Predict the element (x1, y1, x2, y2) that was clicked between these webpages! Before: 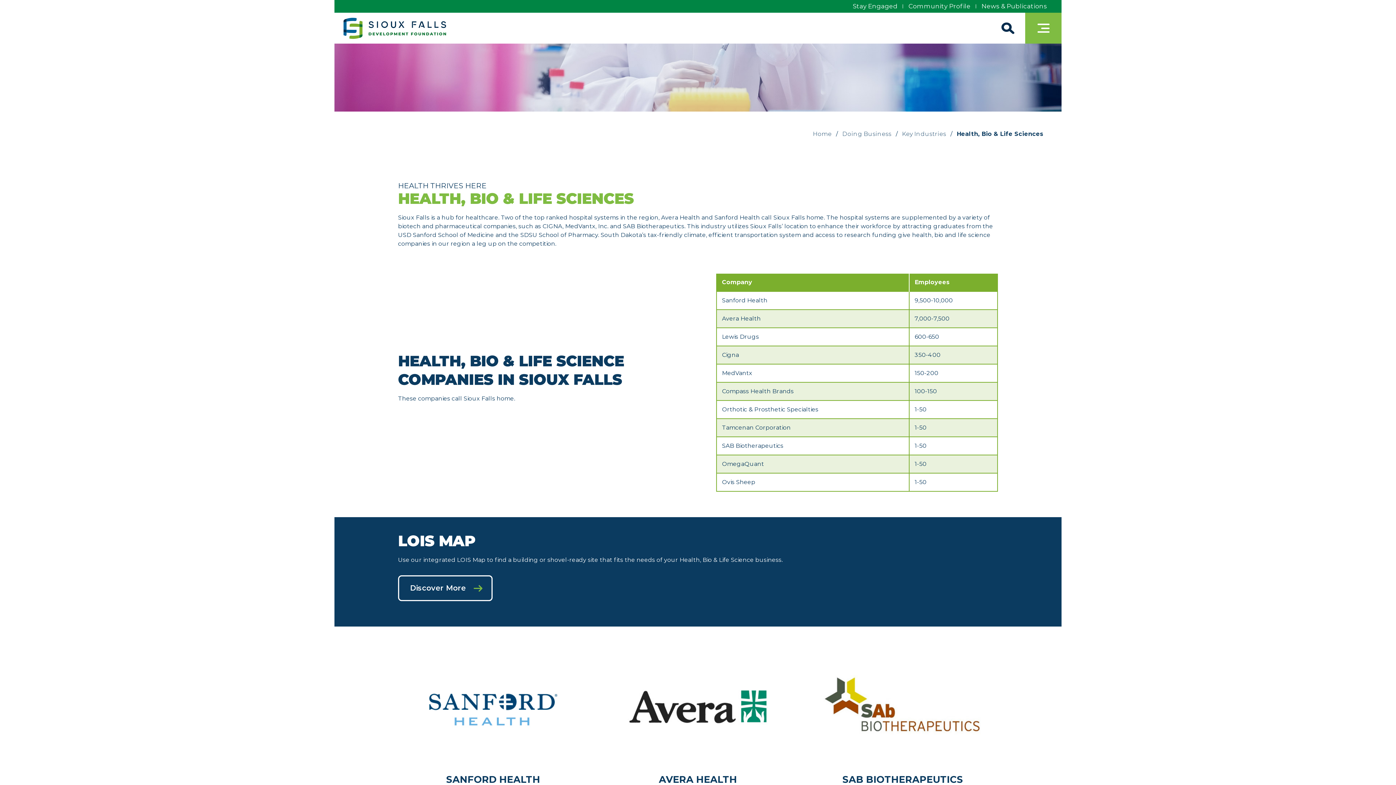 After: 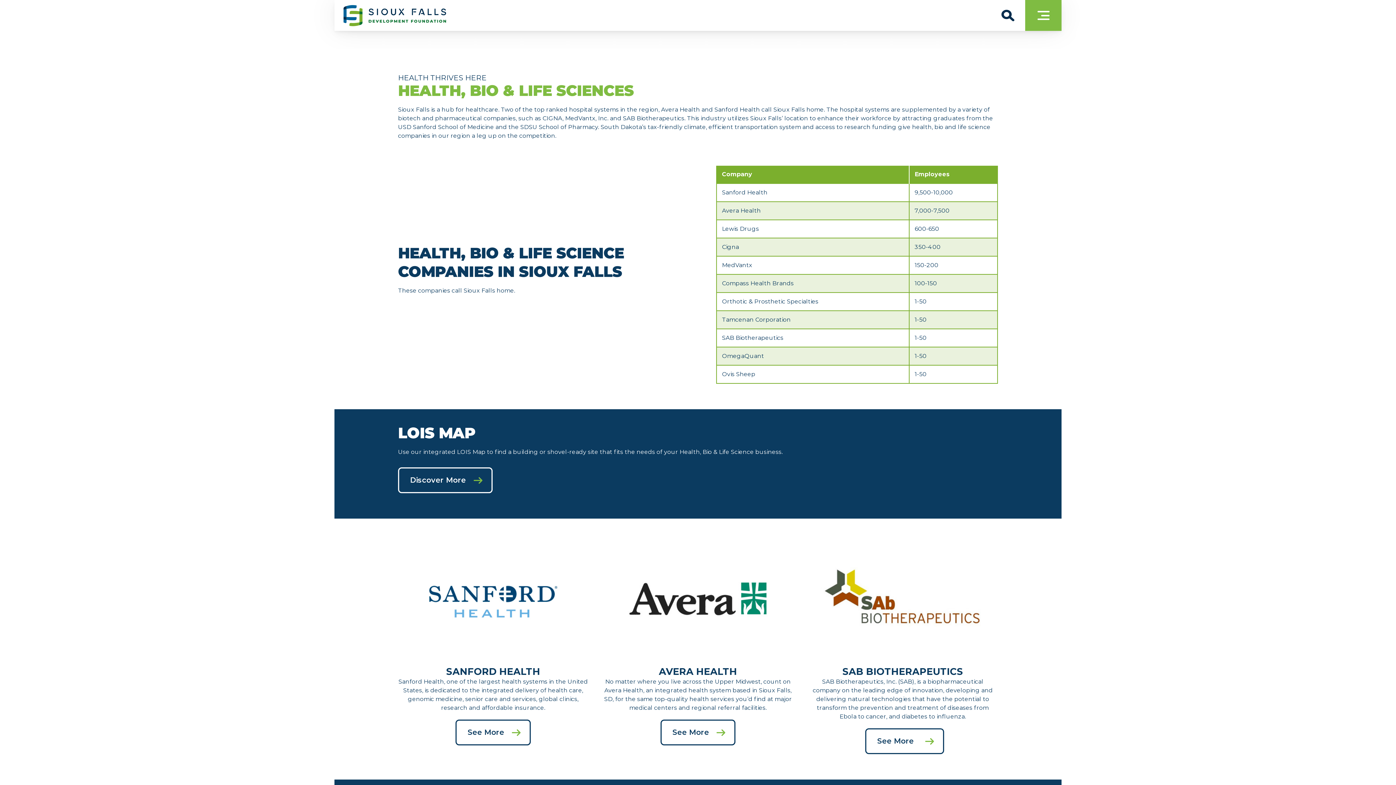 Action: label: SAB BIOTHERAPEUTICS

SAB Biotherapeutics, Inc. (SAB), is a biopharmaceutical company on the leading edge of innovation, developing and delivering natural technologies that have the potential to transform the prevention and treatment of diseases from Ebola to cancer, and diabetes to influenza.

See More bbox: (807, 652, 998, 862)